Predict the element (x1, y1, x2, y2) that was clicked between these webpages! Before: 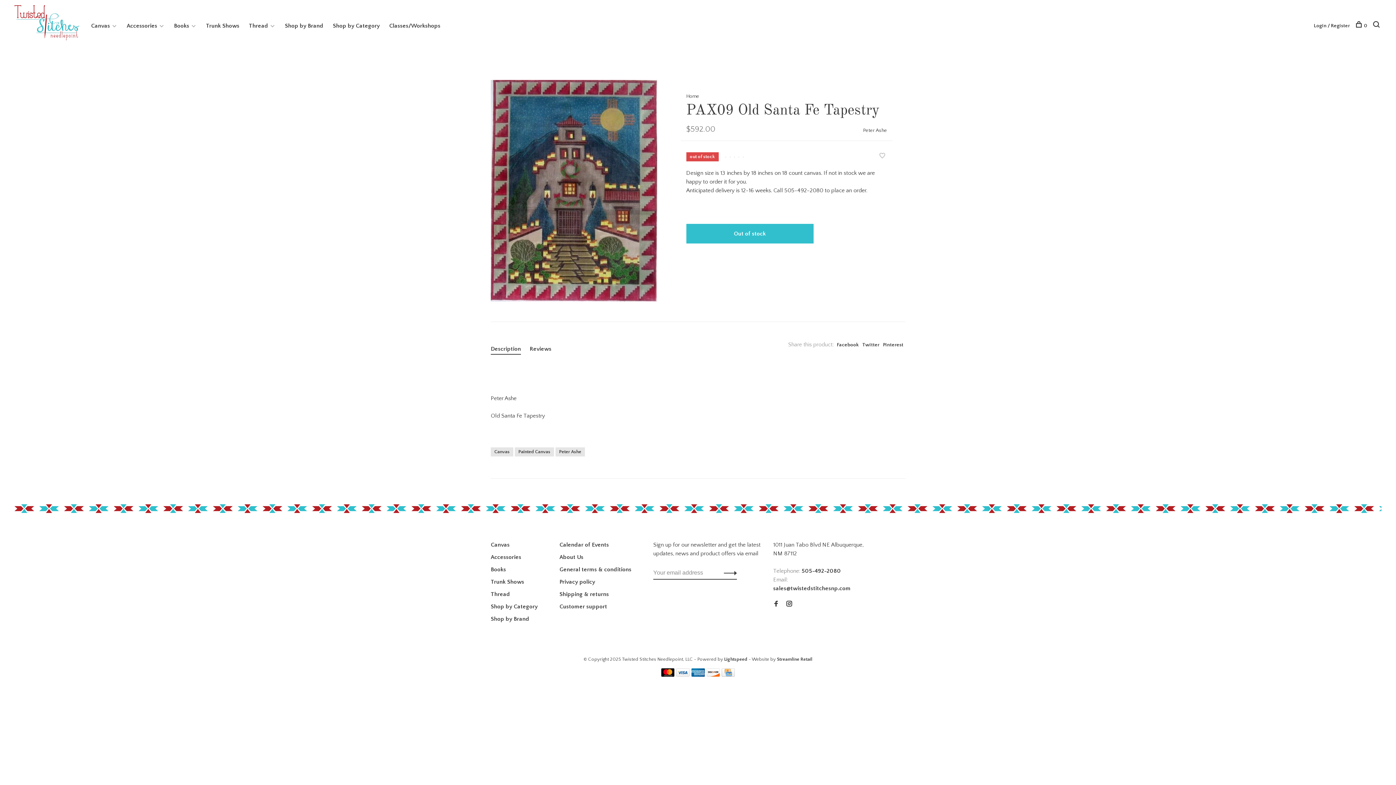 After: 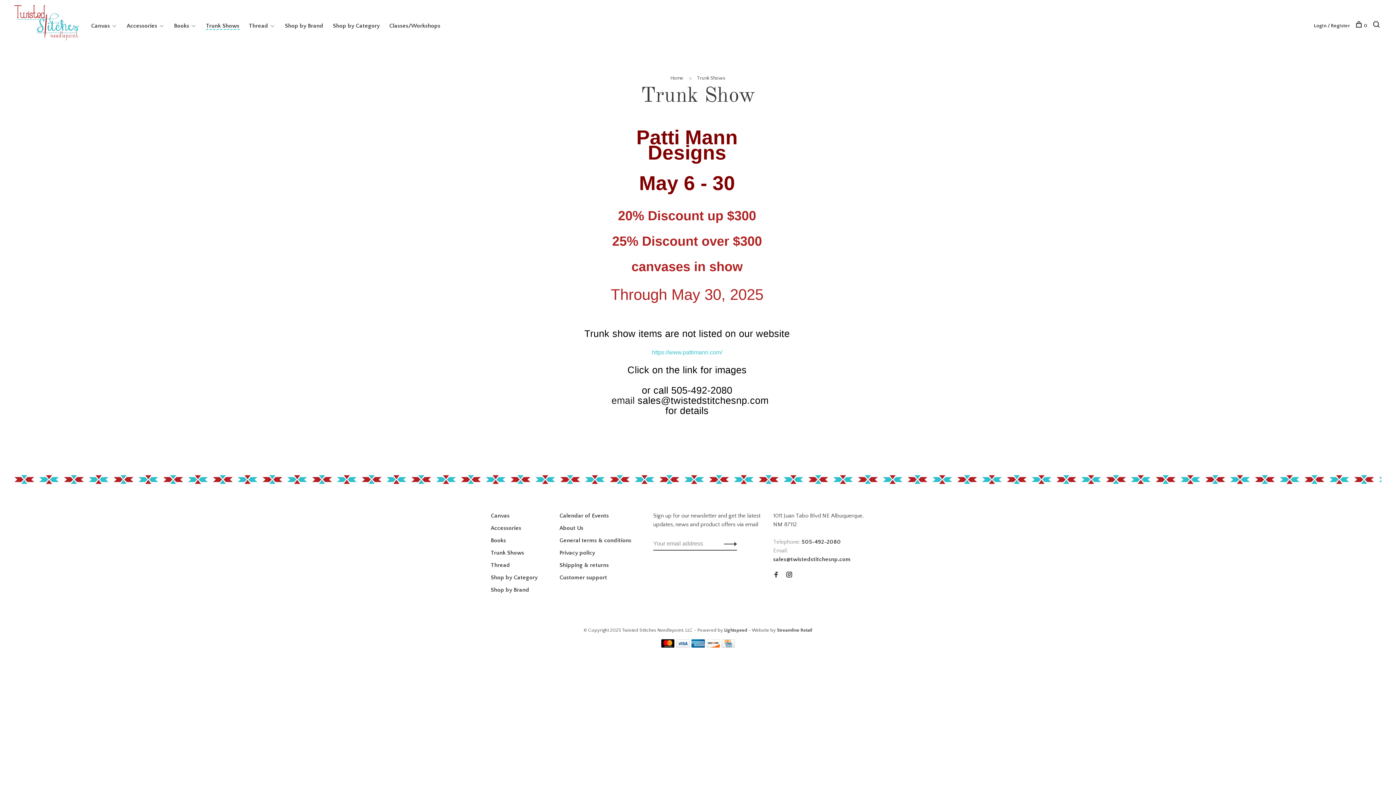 Action: bbox: (206, 22, 239, 28) label: Trunk Shows